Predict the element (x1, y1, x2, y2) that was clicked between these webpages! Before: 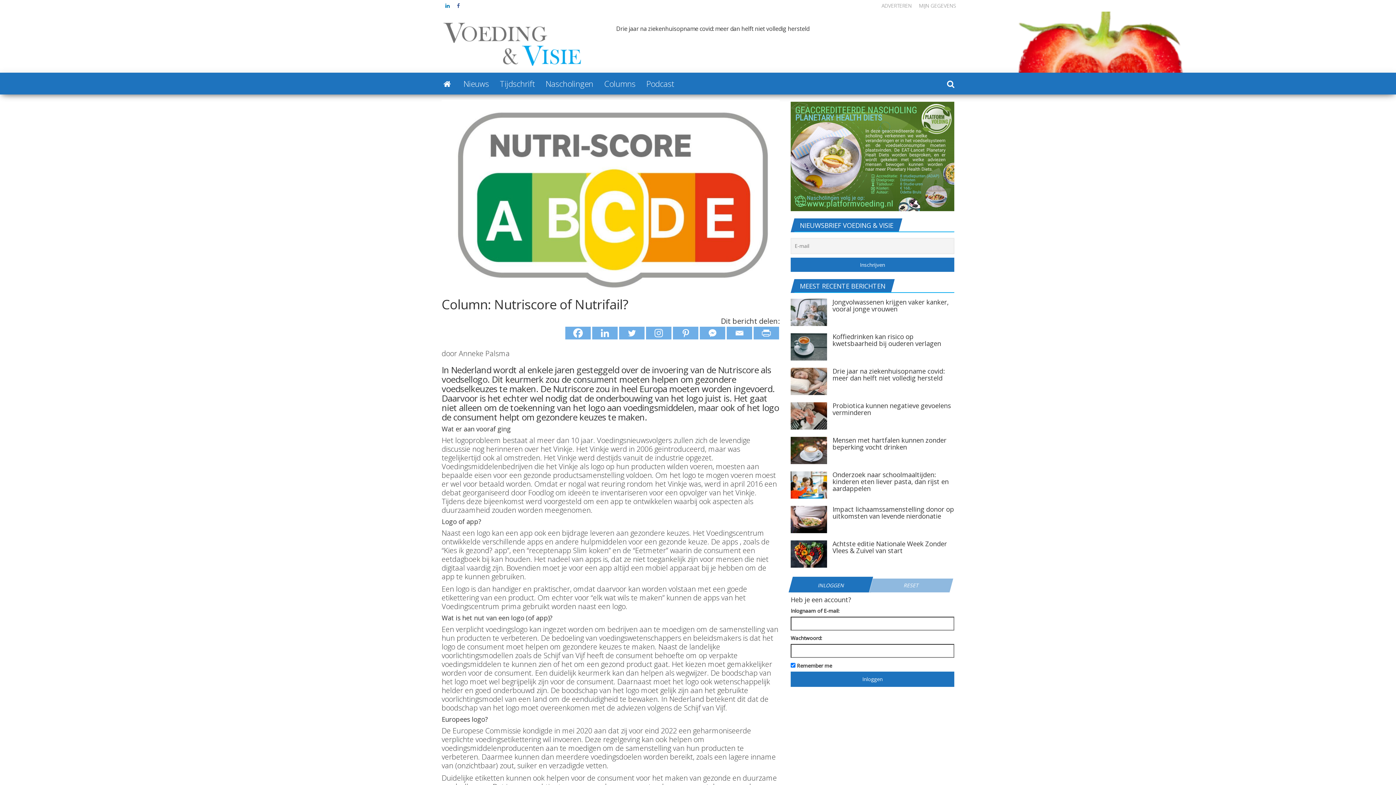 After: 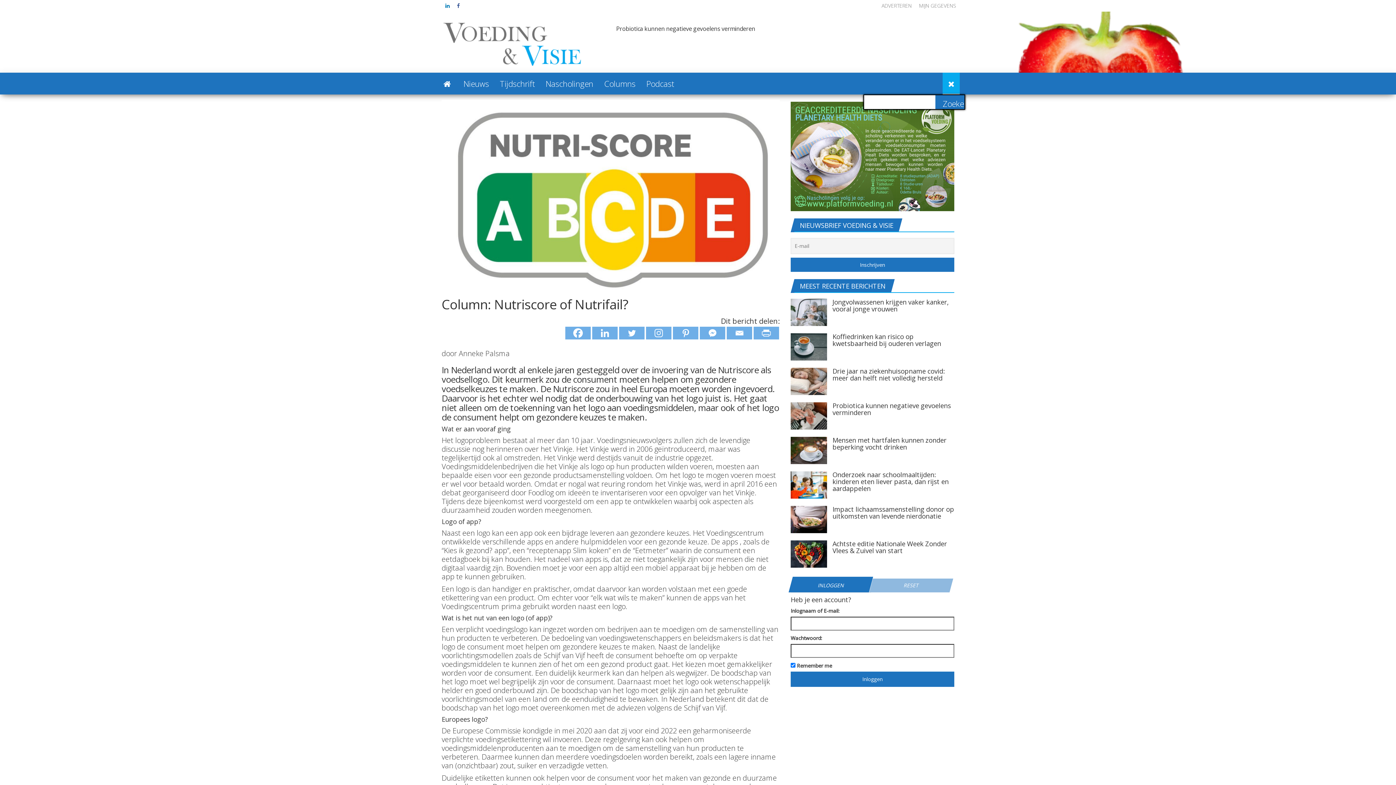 Action: bbox: (941, 72, 960, 94)